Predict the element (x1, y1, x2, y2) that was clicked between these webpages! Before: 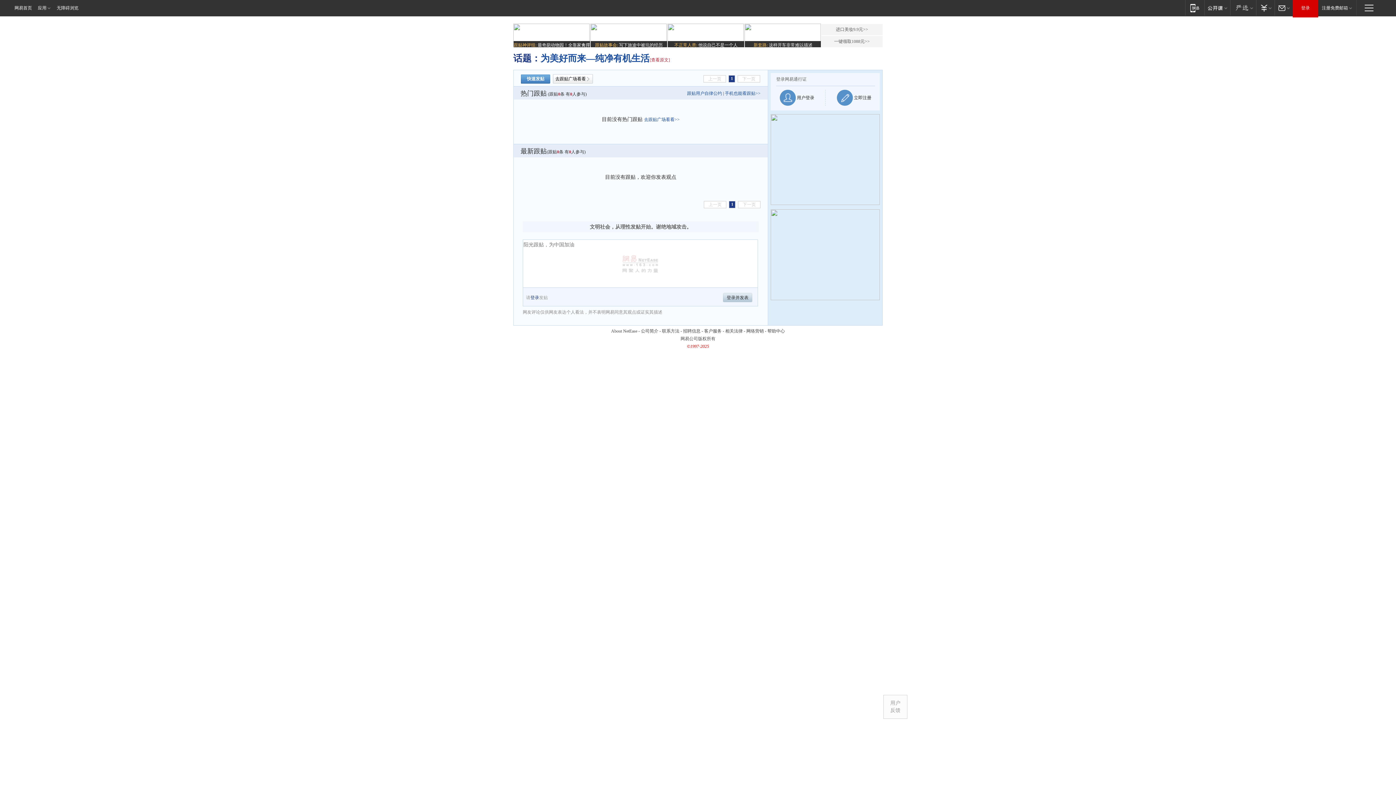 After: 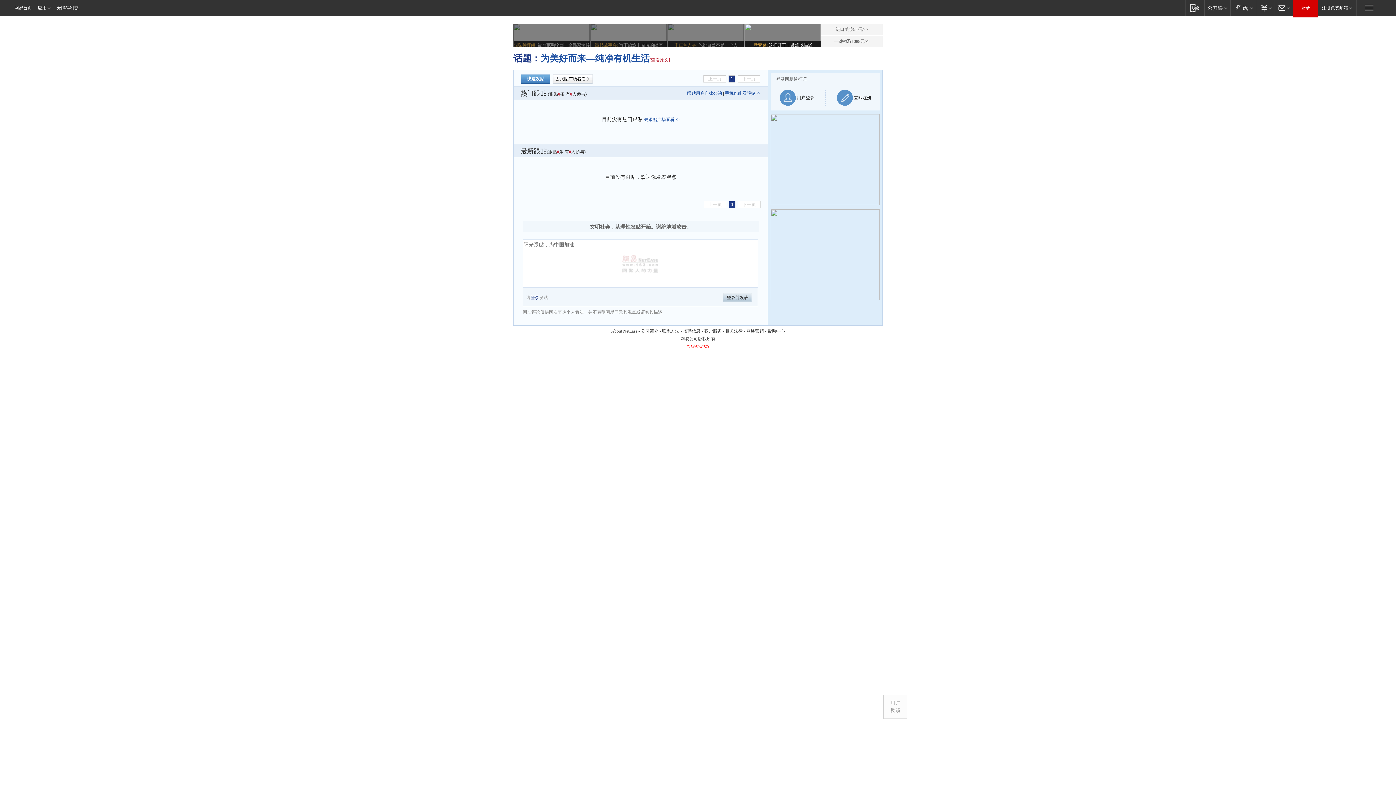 Action: bbox: (744, 23, 821, 48) label: 新套路: 这样开车非常难以描述